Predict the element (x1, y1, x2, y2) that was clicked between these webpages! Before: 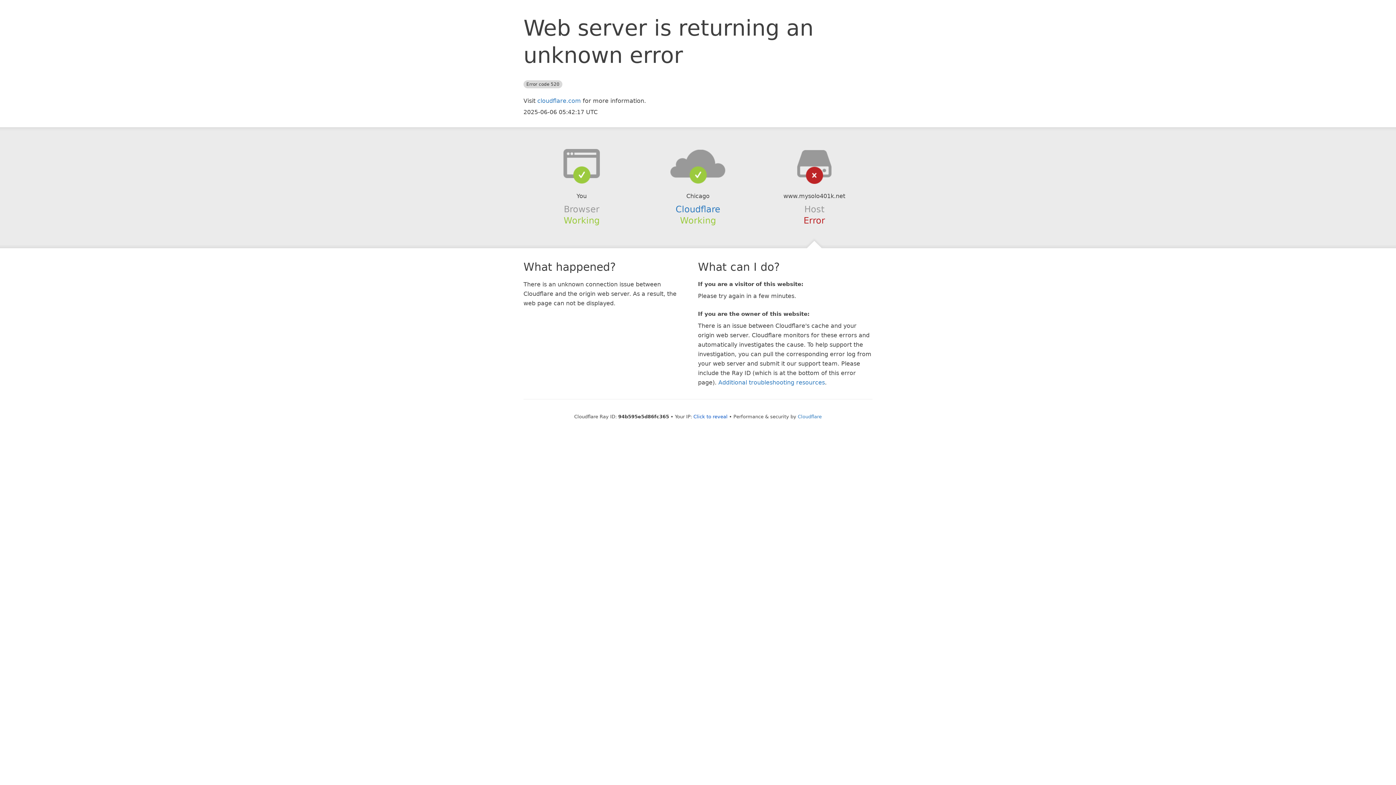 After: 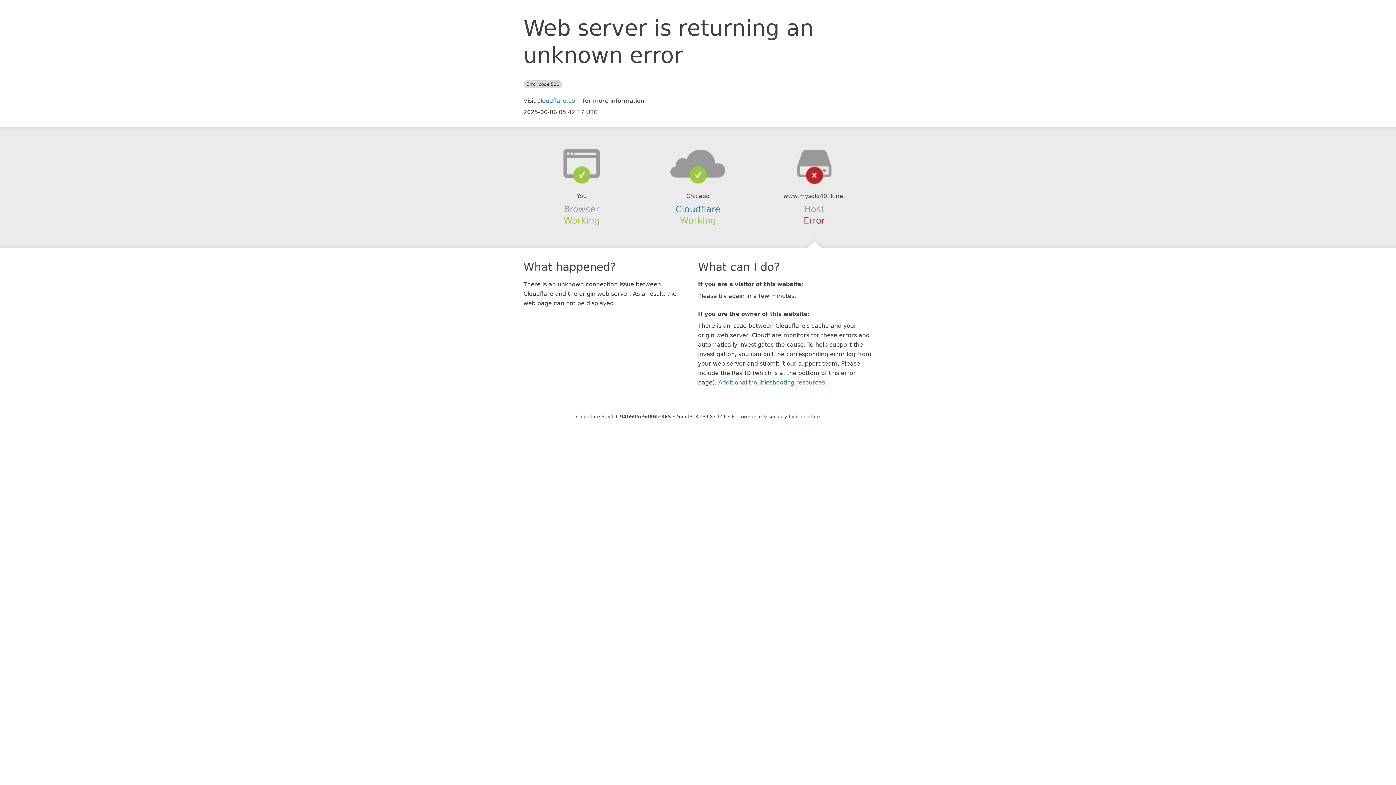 Action: bbox: (693, 414, 727, 419) label: Click to reveal